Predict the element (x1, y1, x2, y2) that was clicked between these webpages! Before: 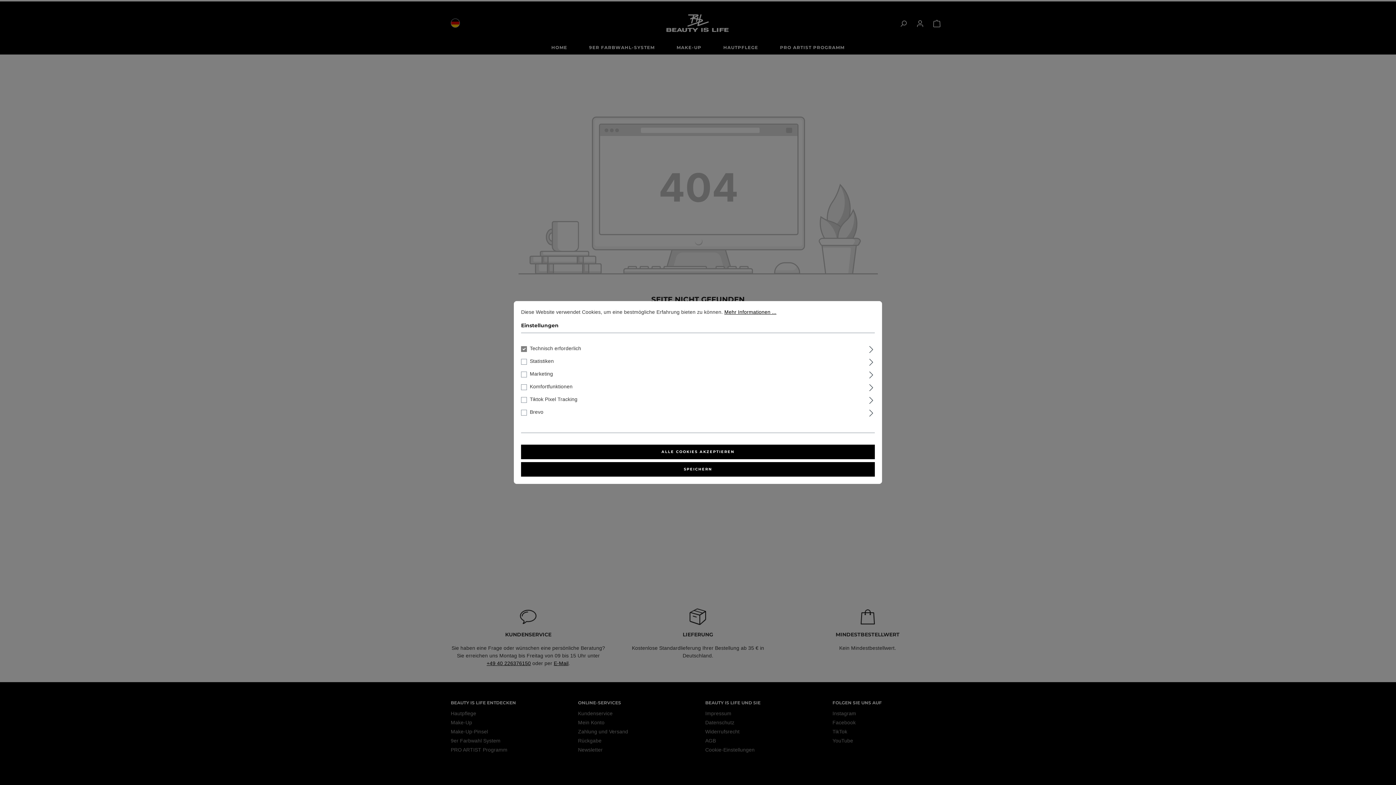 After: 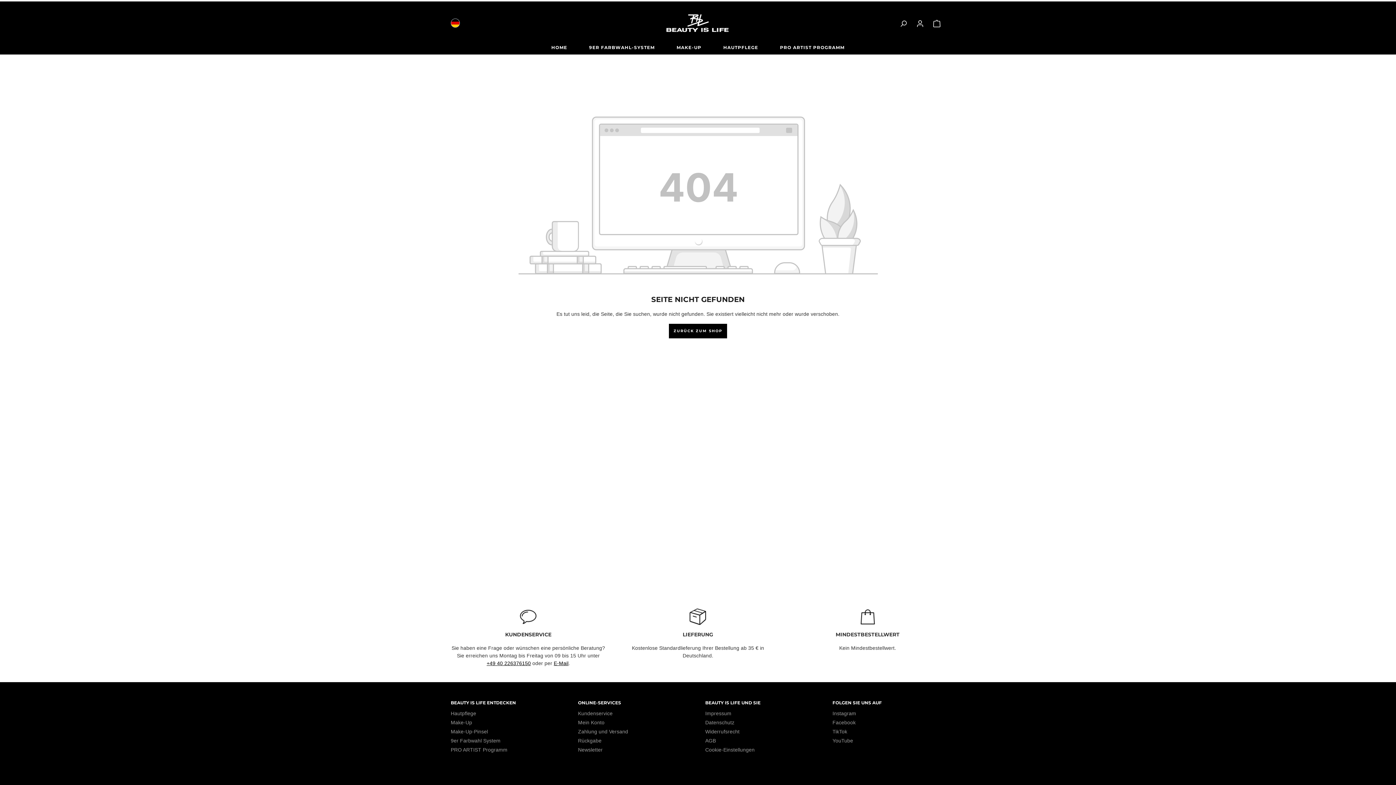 Action: label: ALLE COOKIES AKZEPTIEREN bbox: (521, 444, 875, 459)